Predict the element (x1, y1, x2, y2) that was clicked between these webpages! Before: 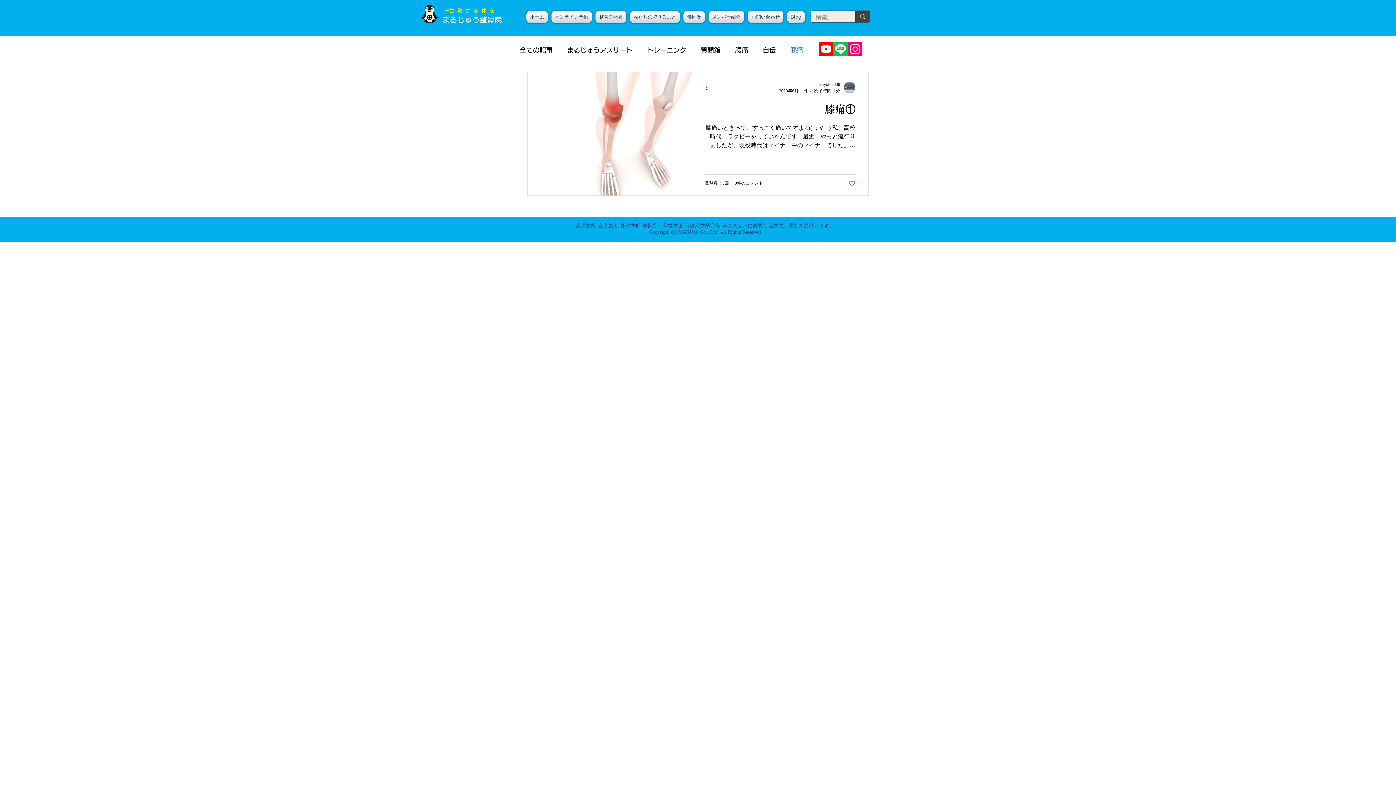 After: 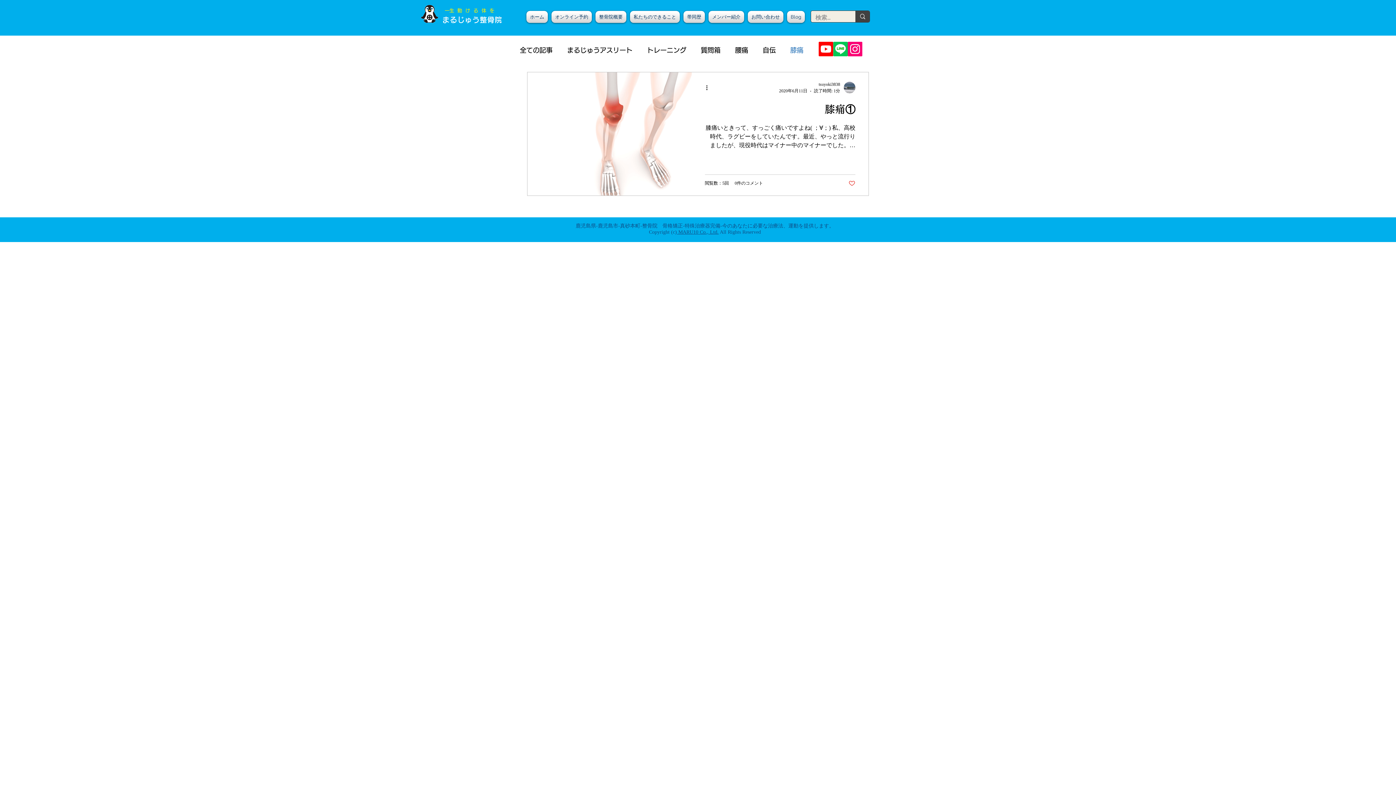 Action: label: ライン bbox: (833, 41, 848, 56)